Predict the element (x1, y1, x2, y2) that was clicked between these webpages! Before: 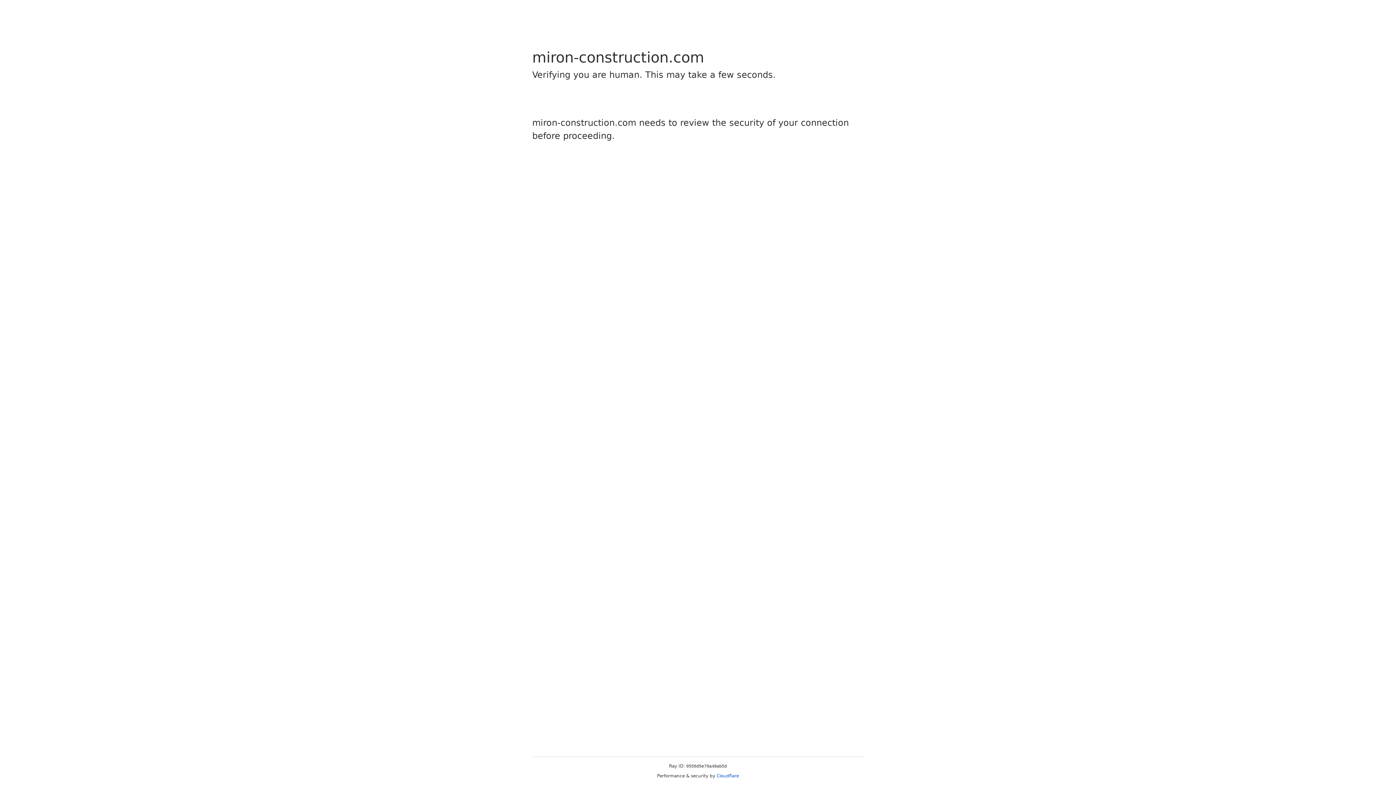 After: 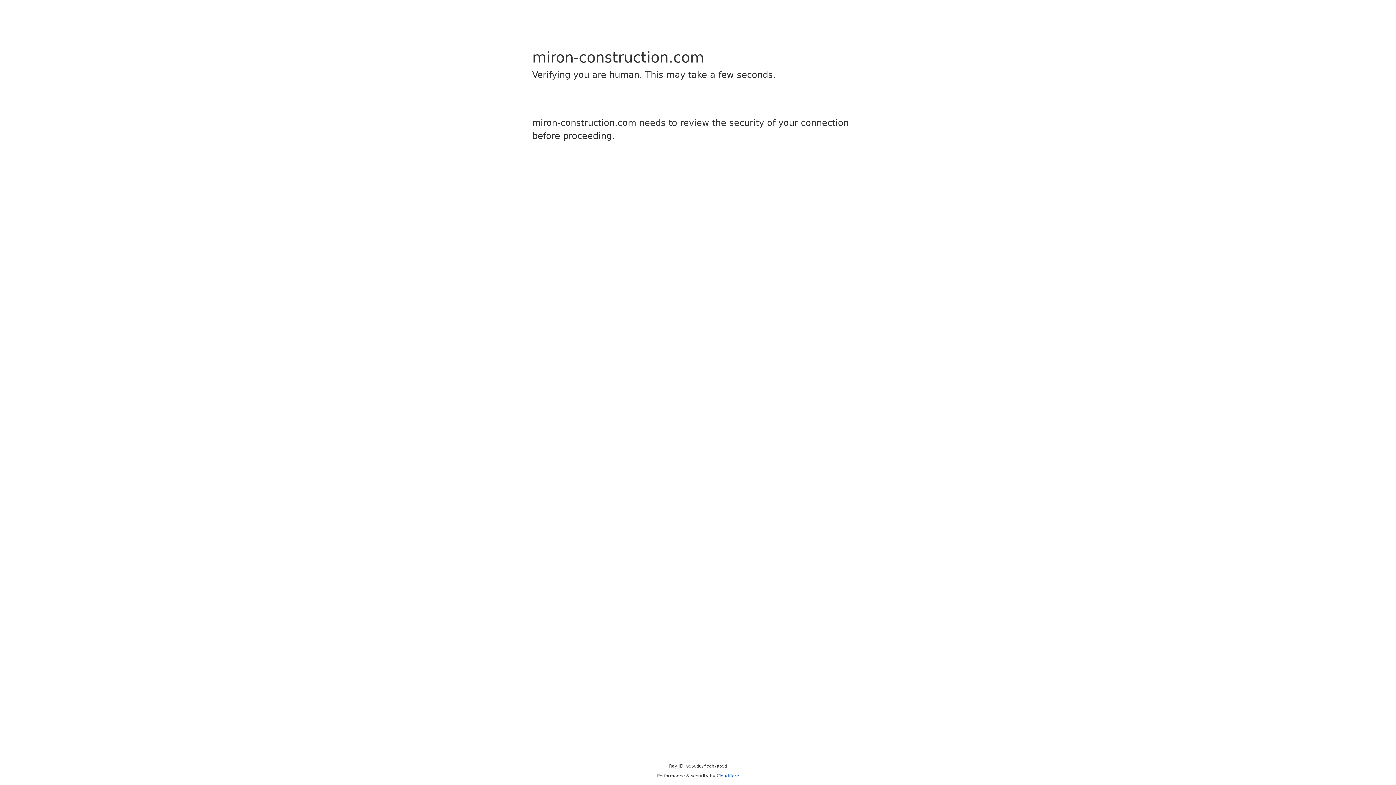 Action: label: Cloudflare bbox: (716, 773, 739, 778)